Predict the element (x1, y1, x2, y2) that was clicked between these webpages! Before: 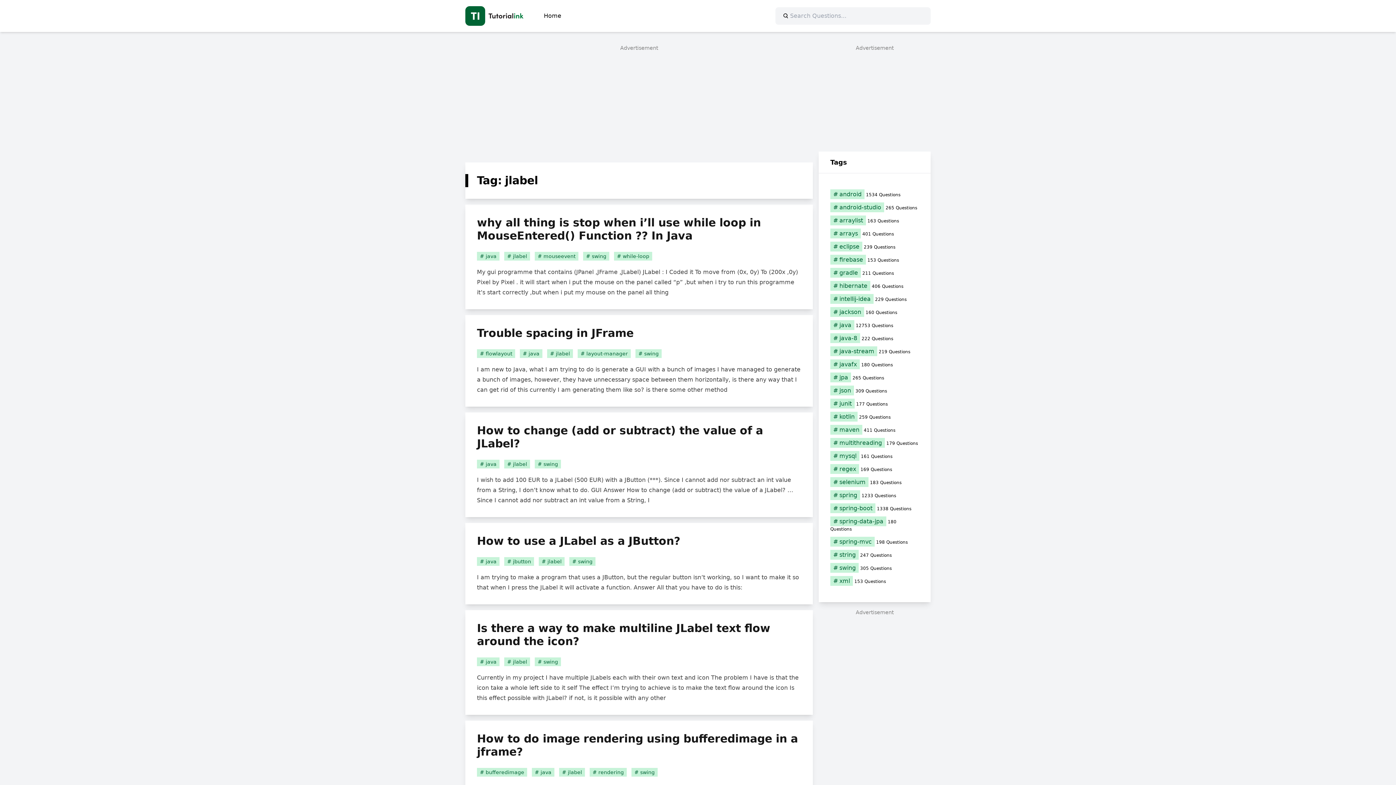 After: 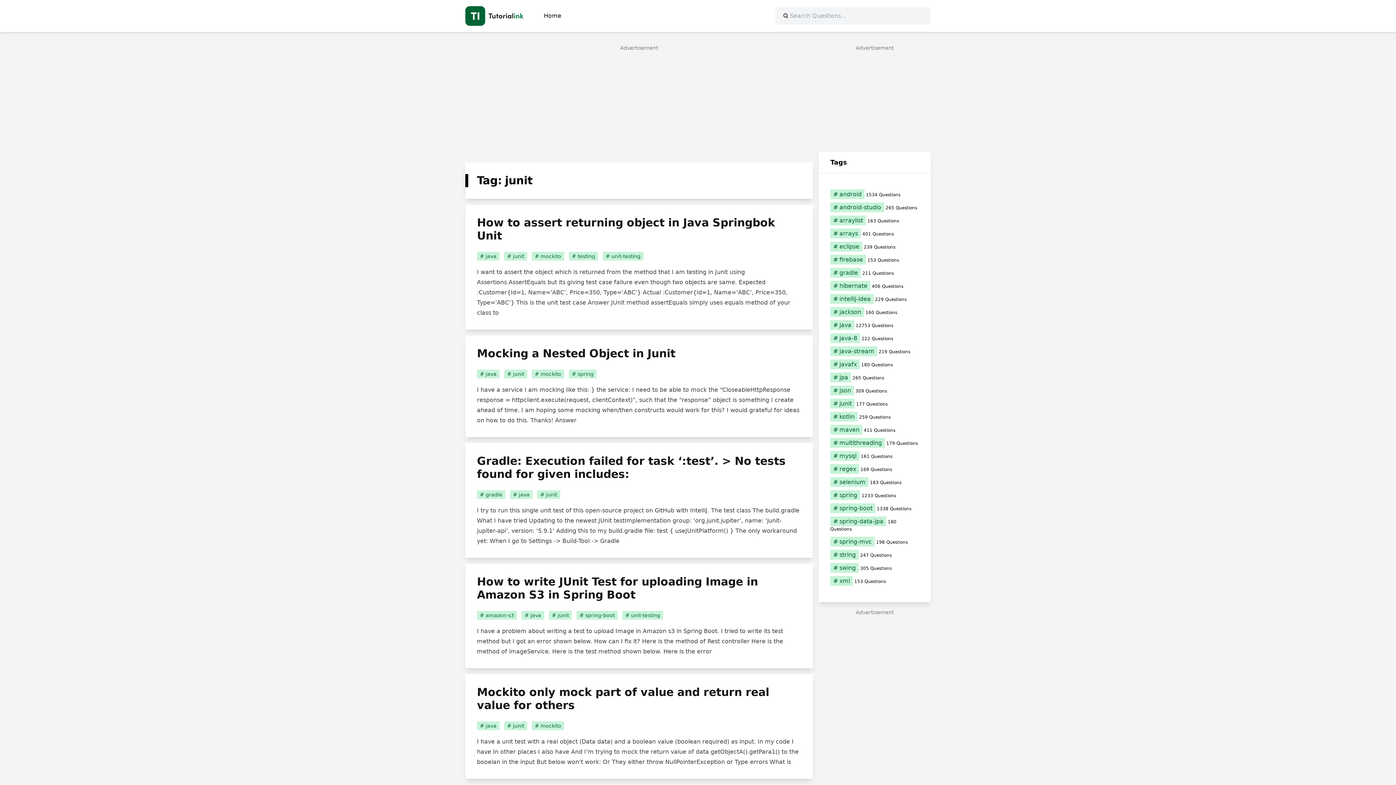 Action: label: junit (177 items) bbox: (830, 400, 919, 407)